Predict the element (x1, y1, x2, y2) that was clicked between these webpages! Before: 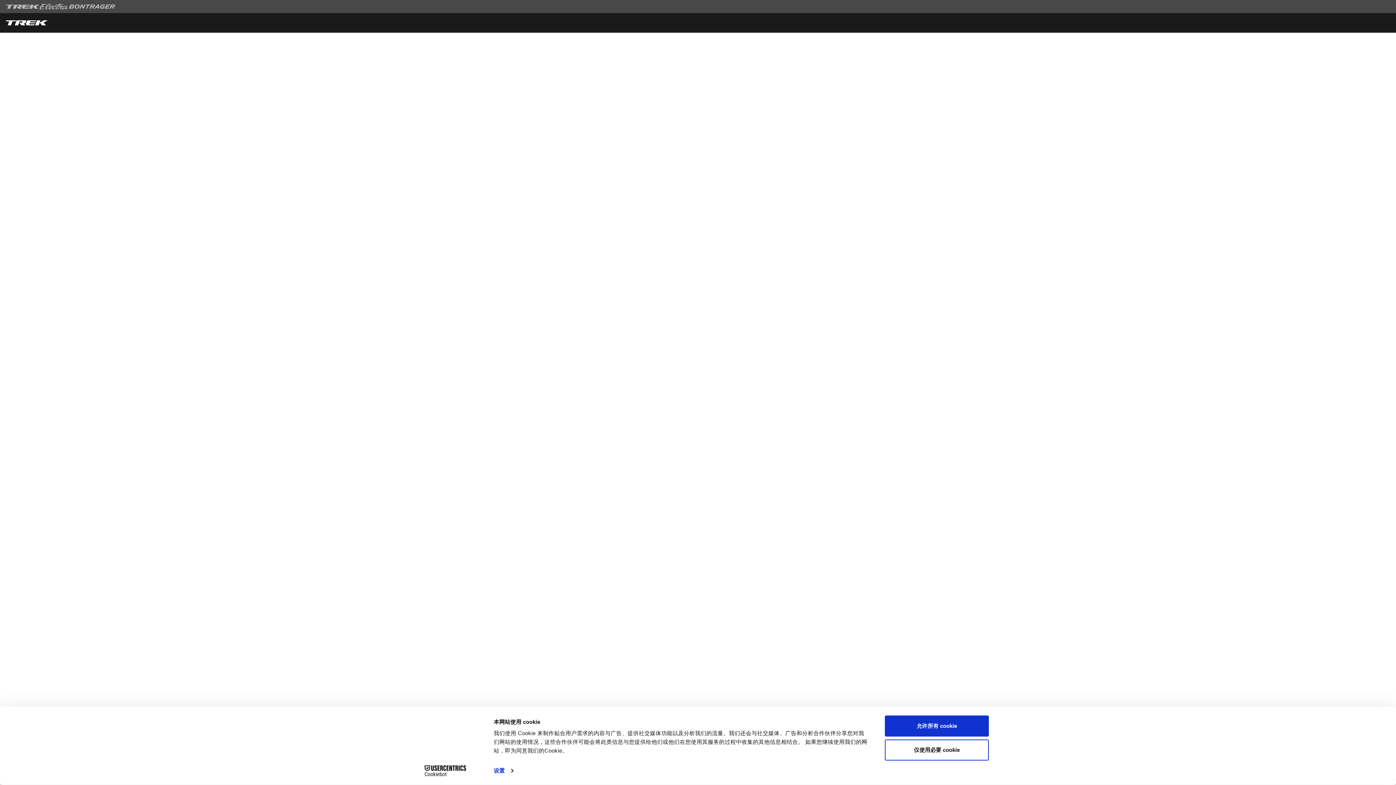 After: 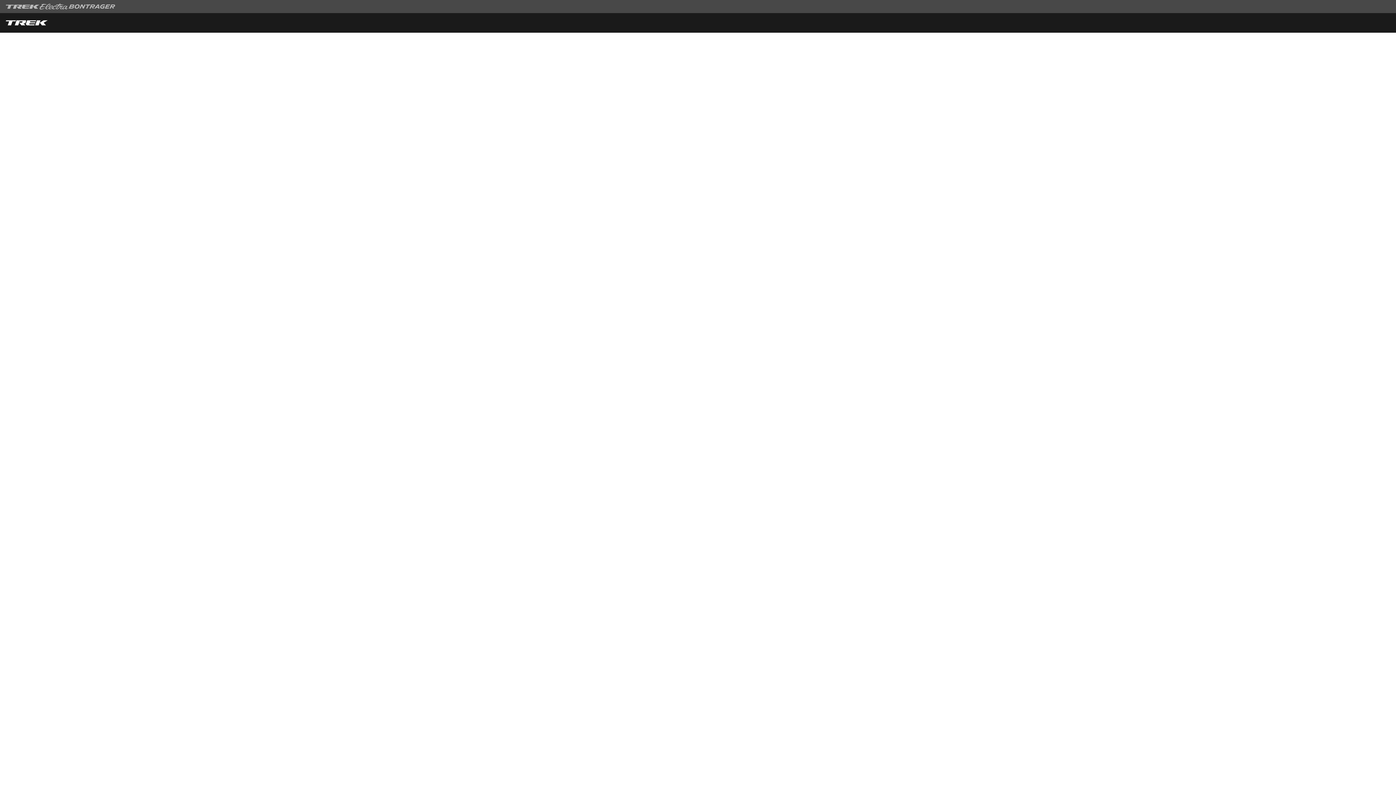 Action: bbox: (885, 715, 989, 737) label: 允许所有 cookie